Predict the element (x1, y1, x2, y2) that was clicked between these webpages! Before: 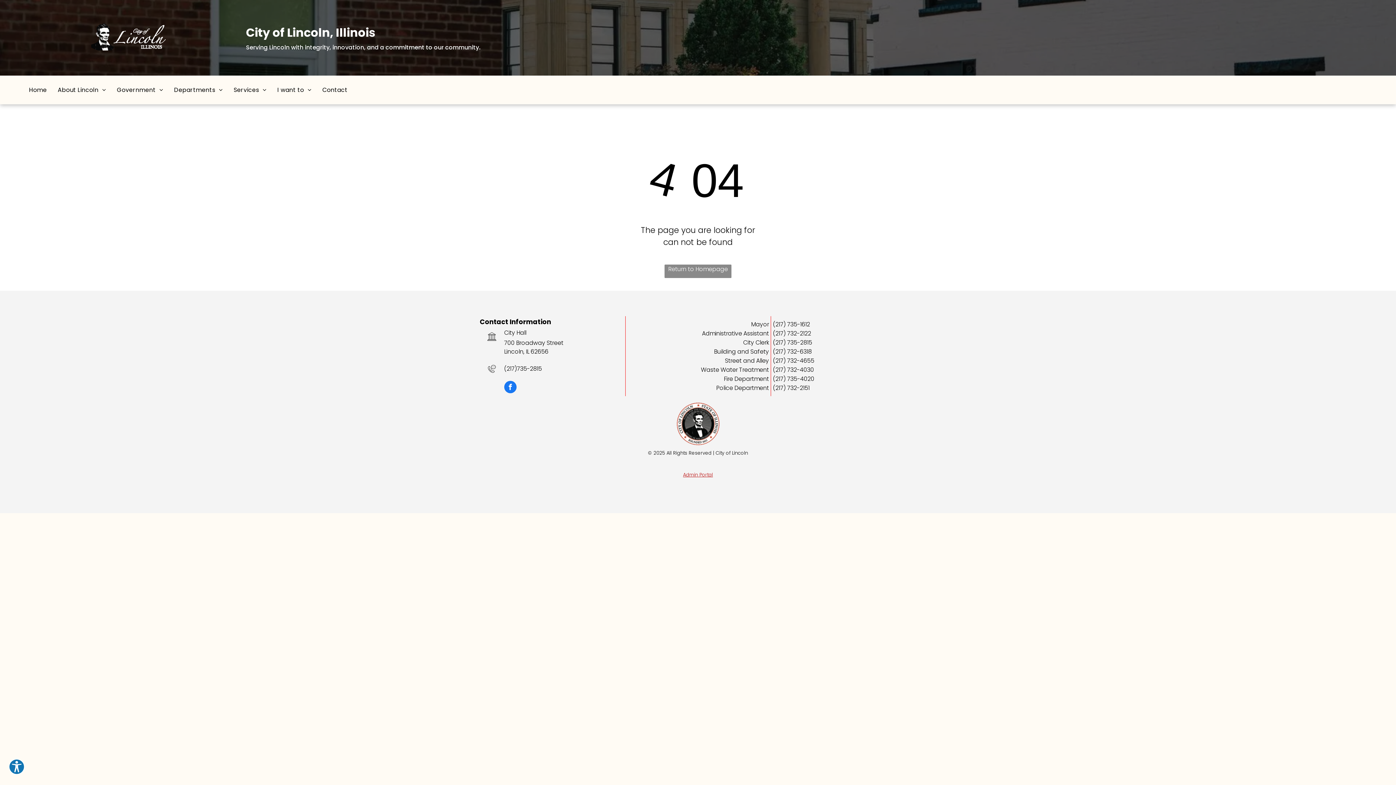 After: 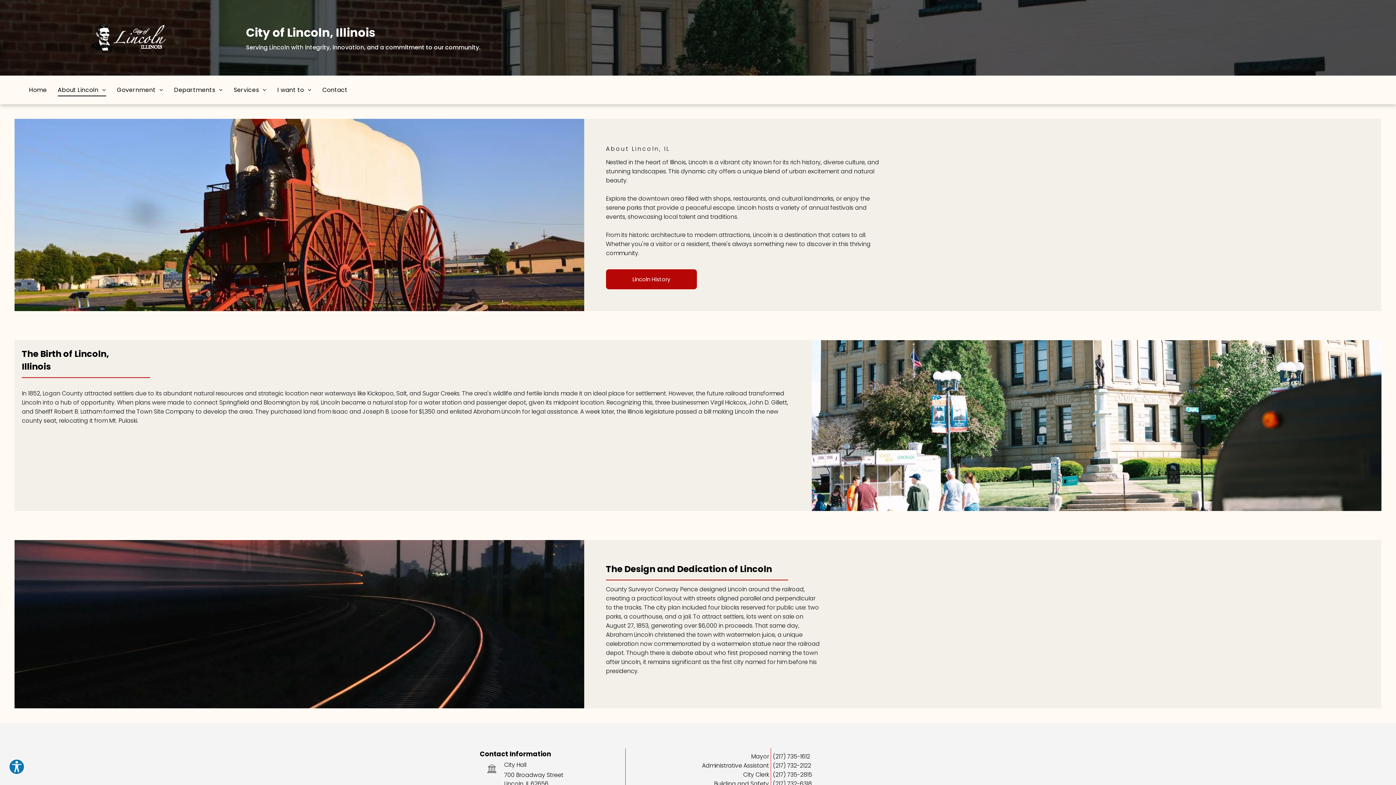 Action: bbox: (52, 83, 111, 96) label: About Lincoln